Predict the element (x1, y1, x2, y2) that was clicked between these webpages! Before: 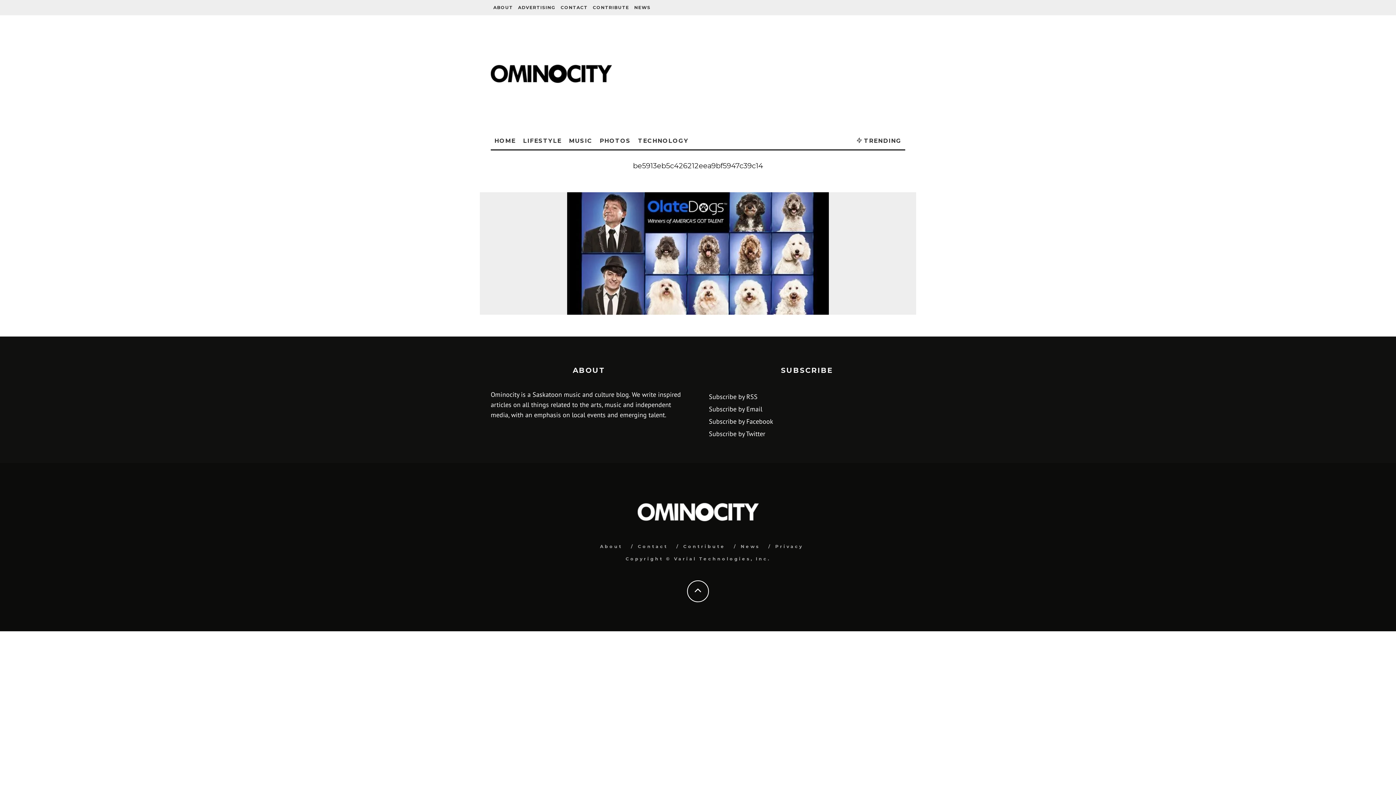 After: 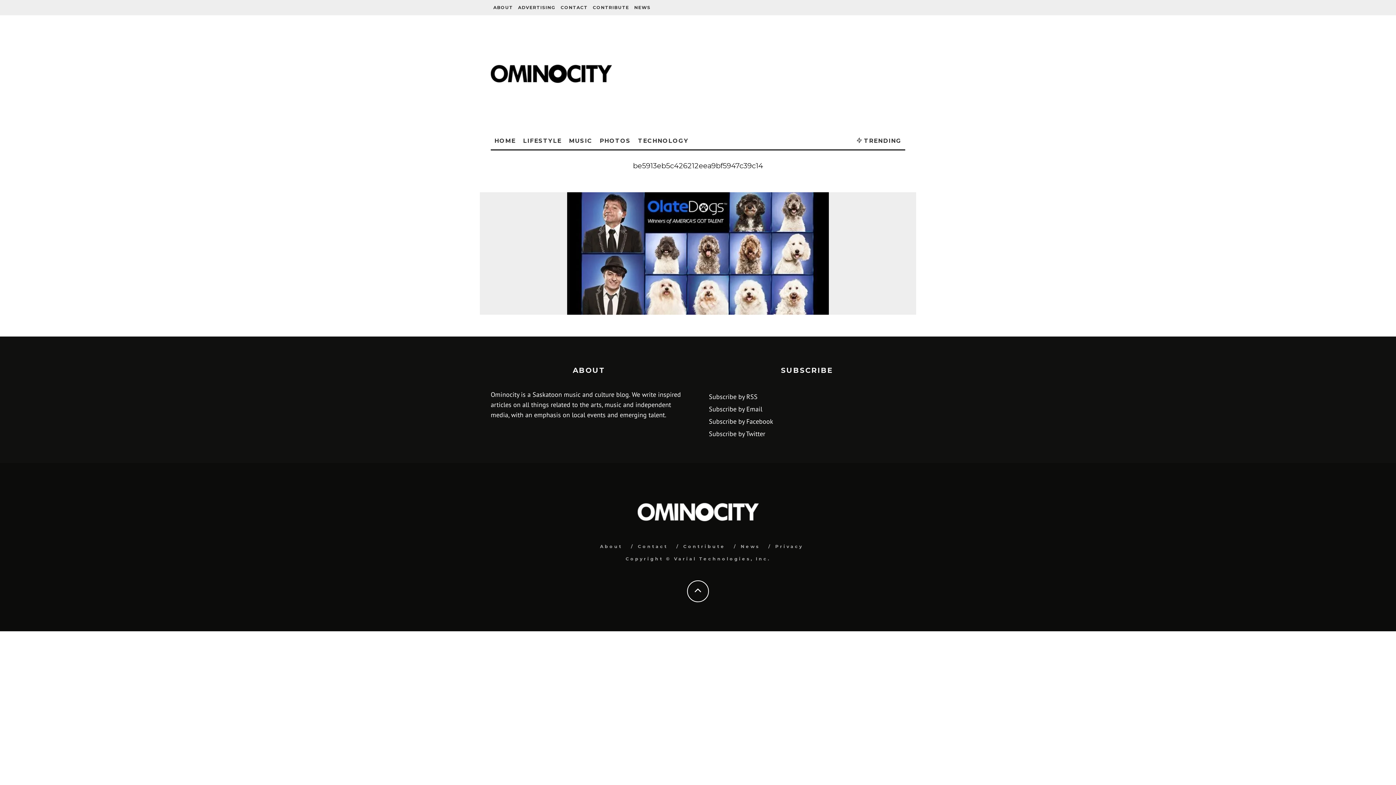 Action: bbox: (709, 405, 762, 413) label: Subscribe by Email